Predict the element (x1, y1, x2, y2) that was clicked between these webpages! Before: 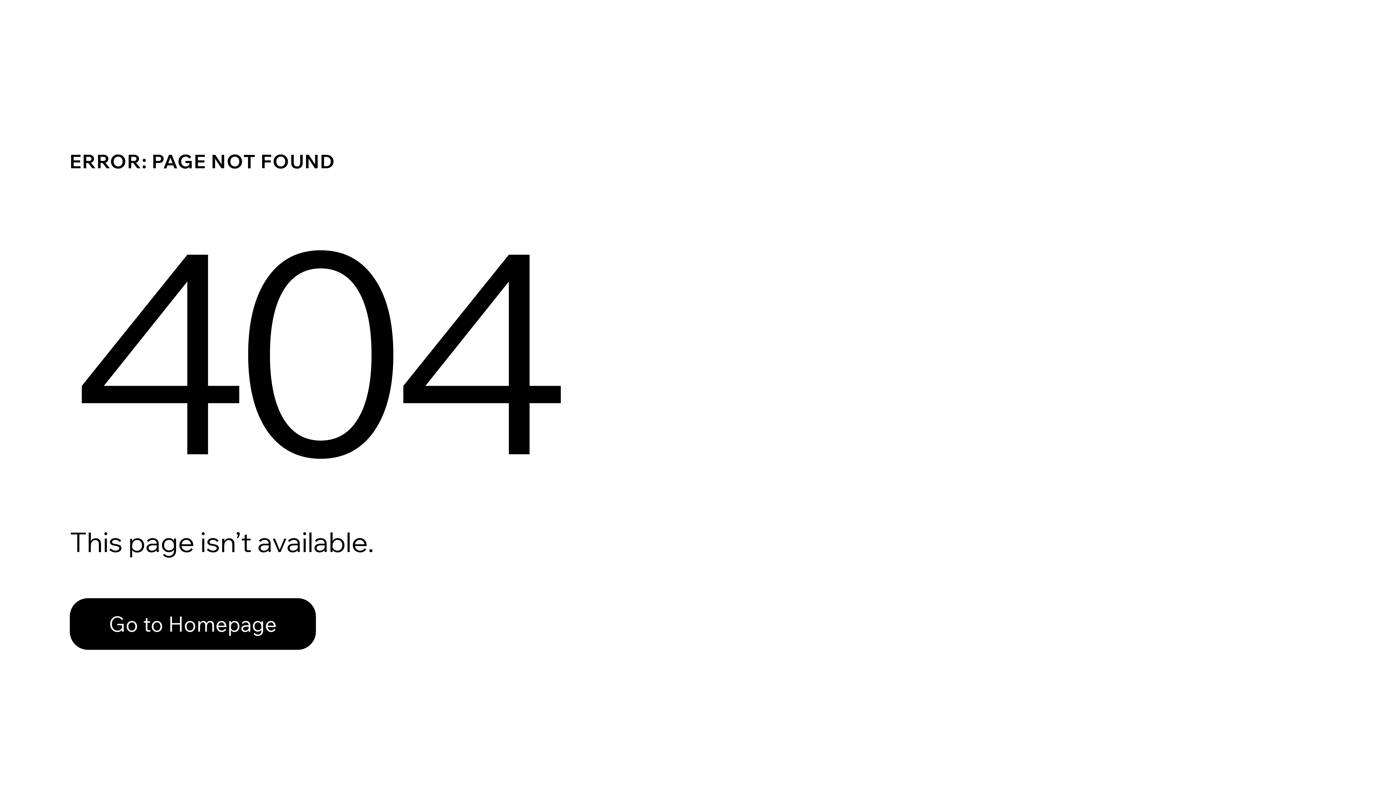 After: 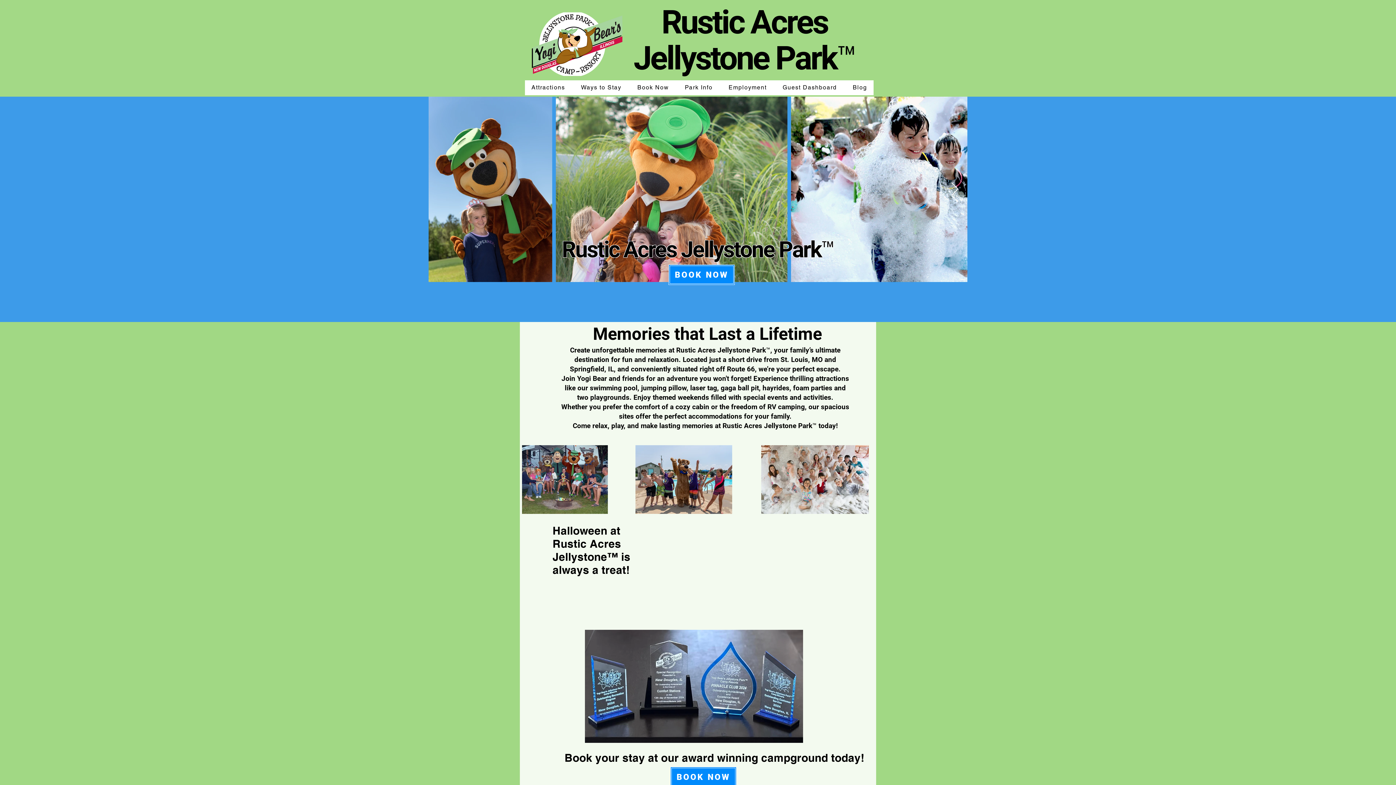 Action: bbox: (69, 582, 768, 659) label: Go to Homepage